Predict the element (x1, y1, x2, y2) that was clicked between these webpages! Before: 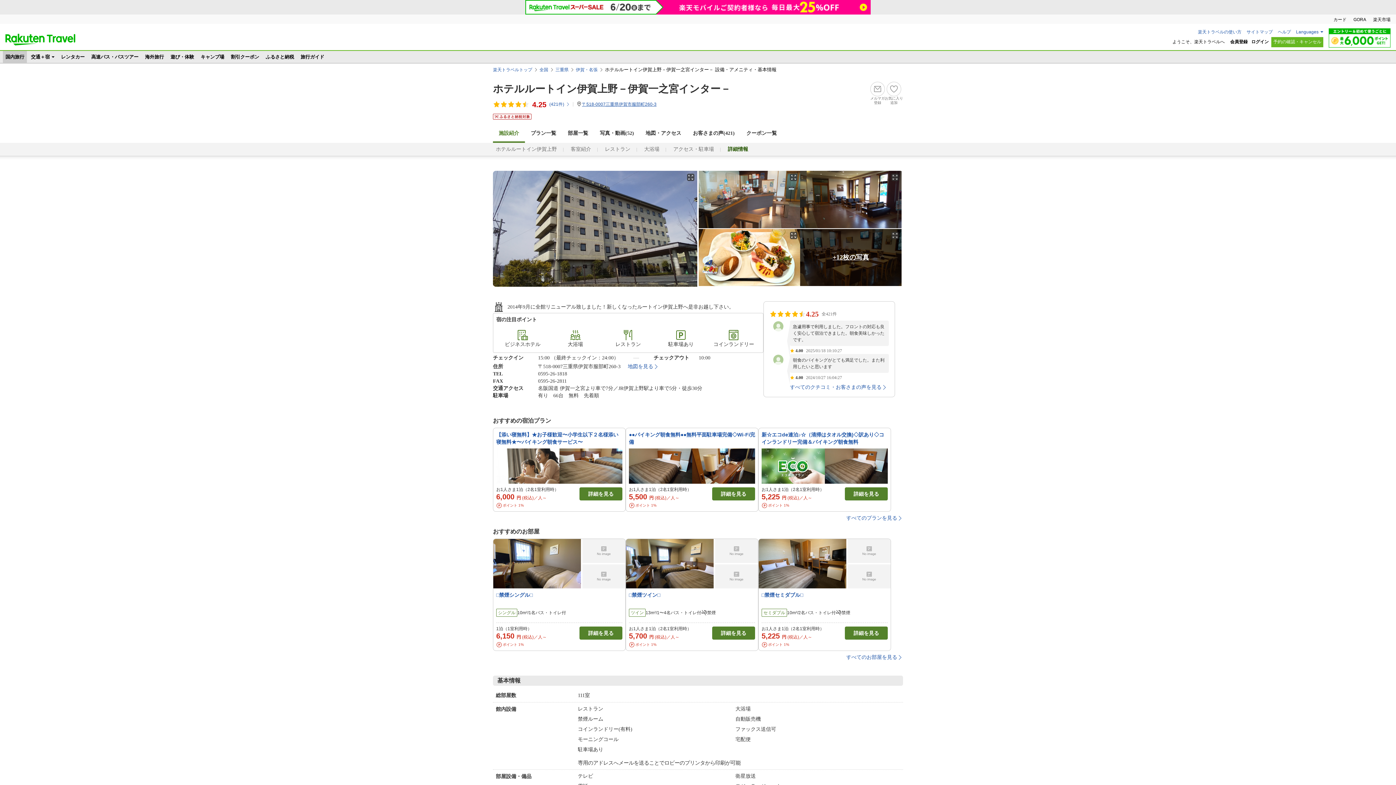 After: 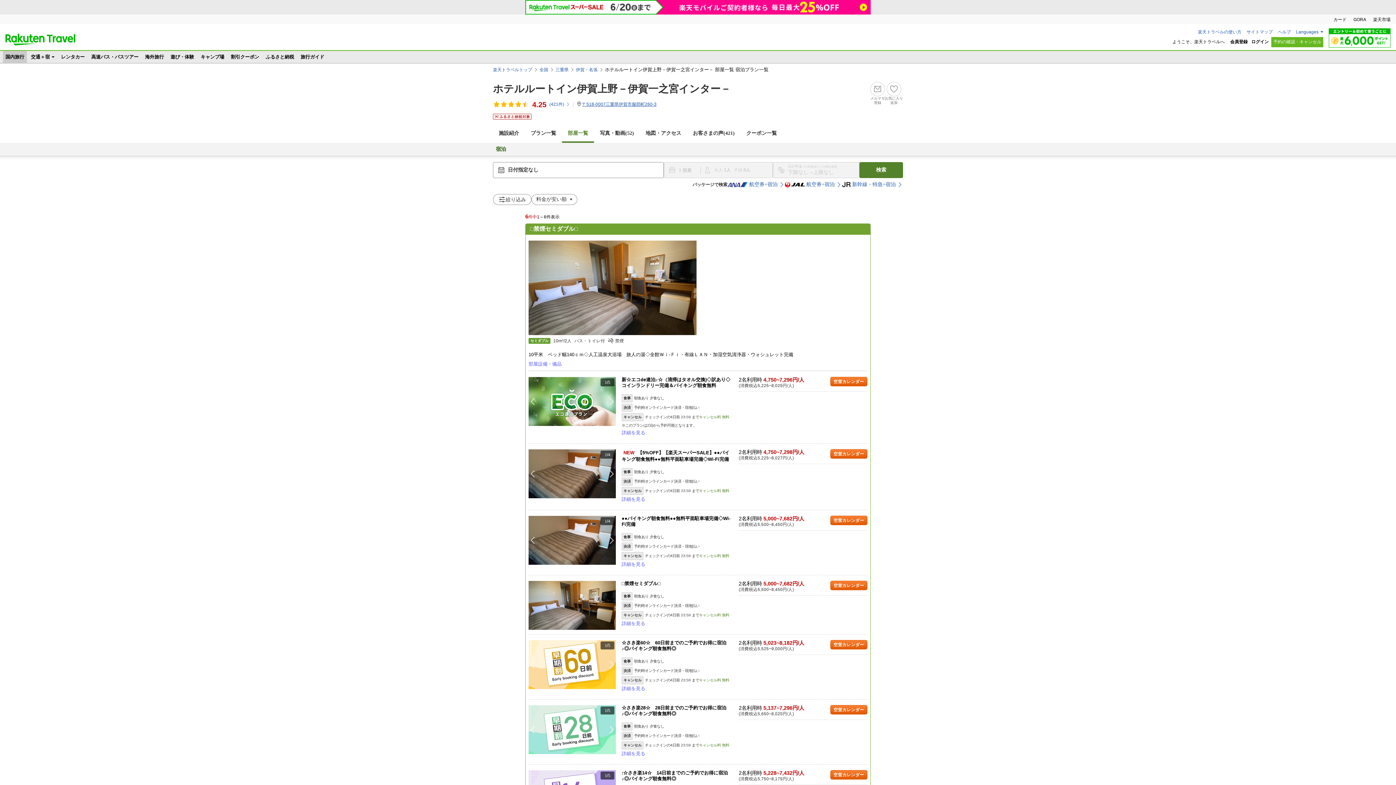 Action: label: すべてのお部屋を見る bbox: (846, 654, 903, 661)